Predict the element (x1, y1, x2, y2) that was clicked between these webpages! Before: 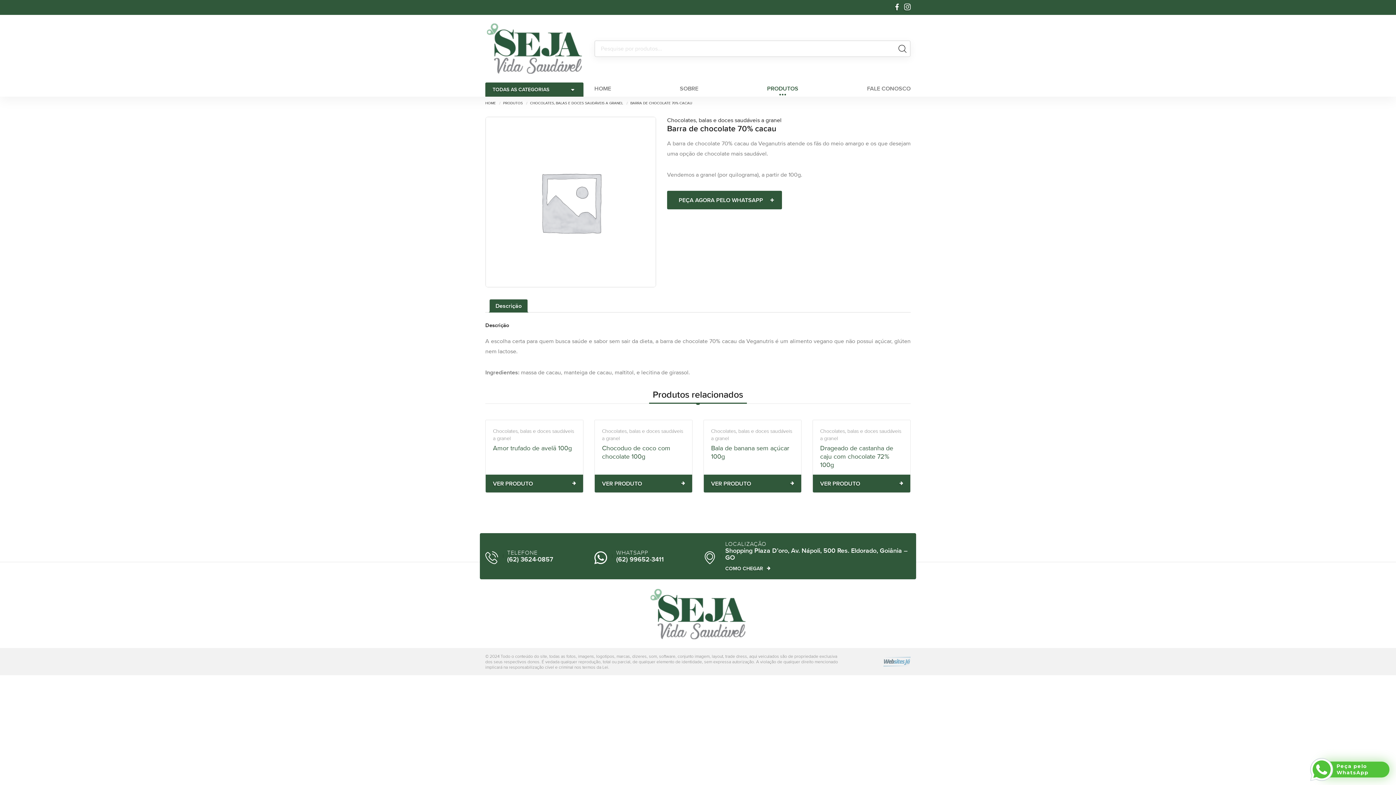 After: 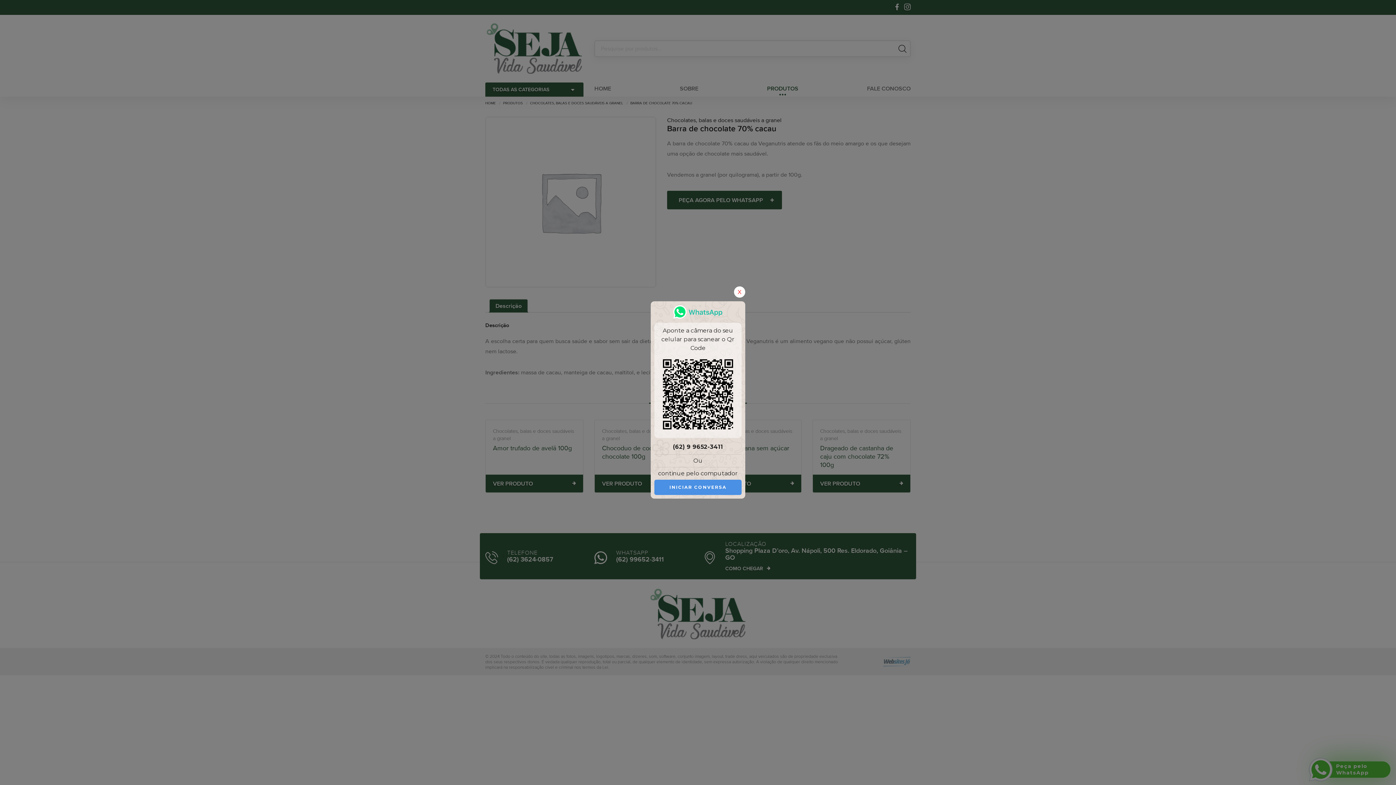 Action: label: (62) 99652-3411 bbox: (616, 556, 692, 563)